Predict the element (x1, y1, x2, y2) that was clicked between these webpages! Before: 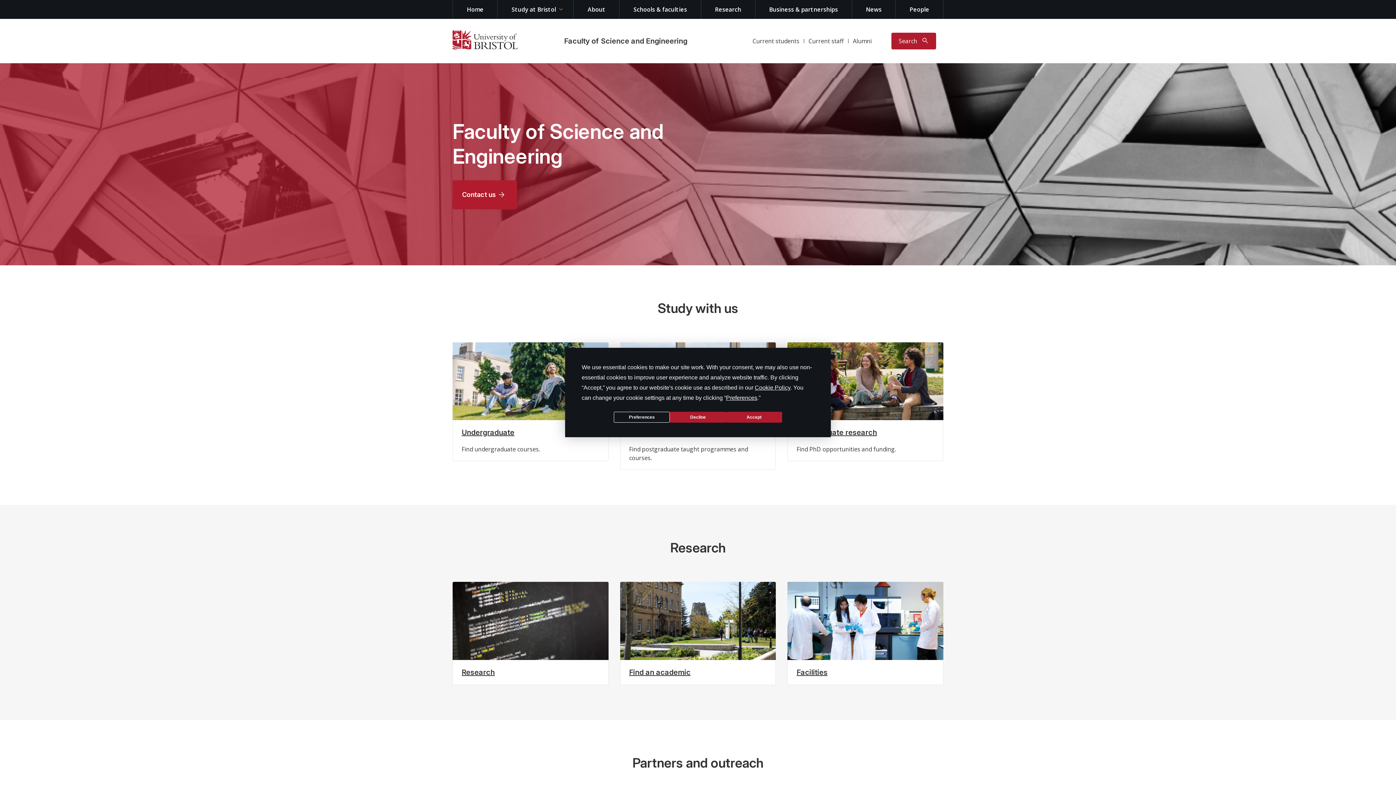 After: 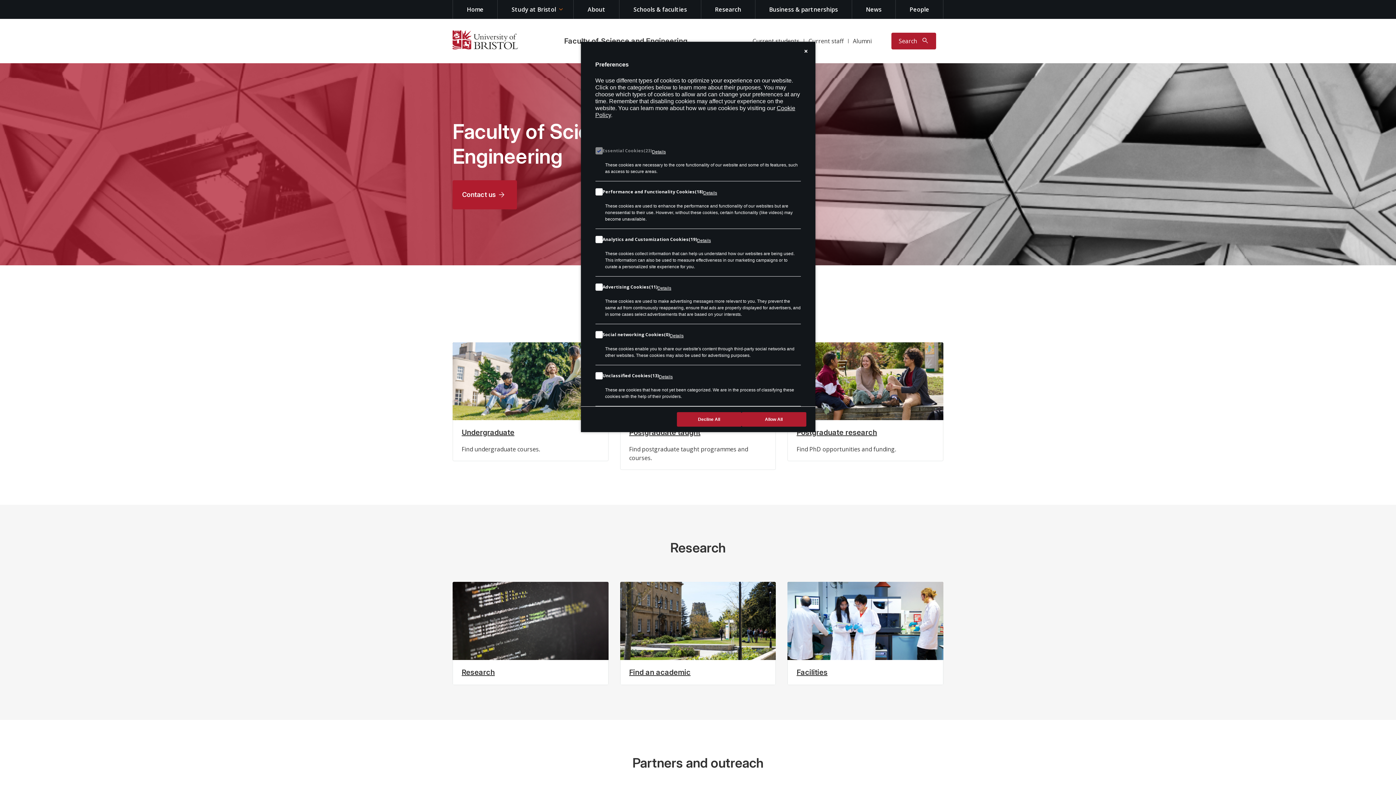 Action: label: Preferences bbox: (726, 394, 757, 401)